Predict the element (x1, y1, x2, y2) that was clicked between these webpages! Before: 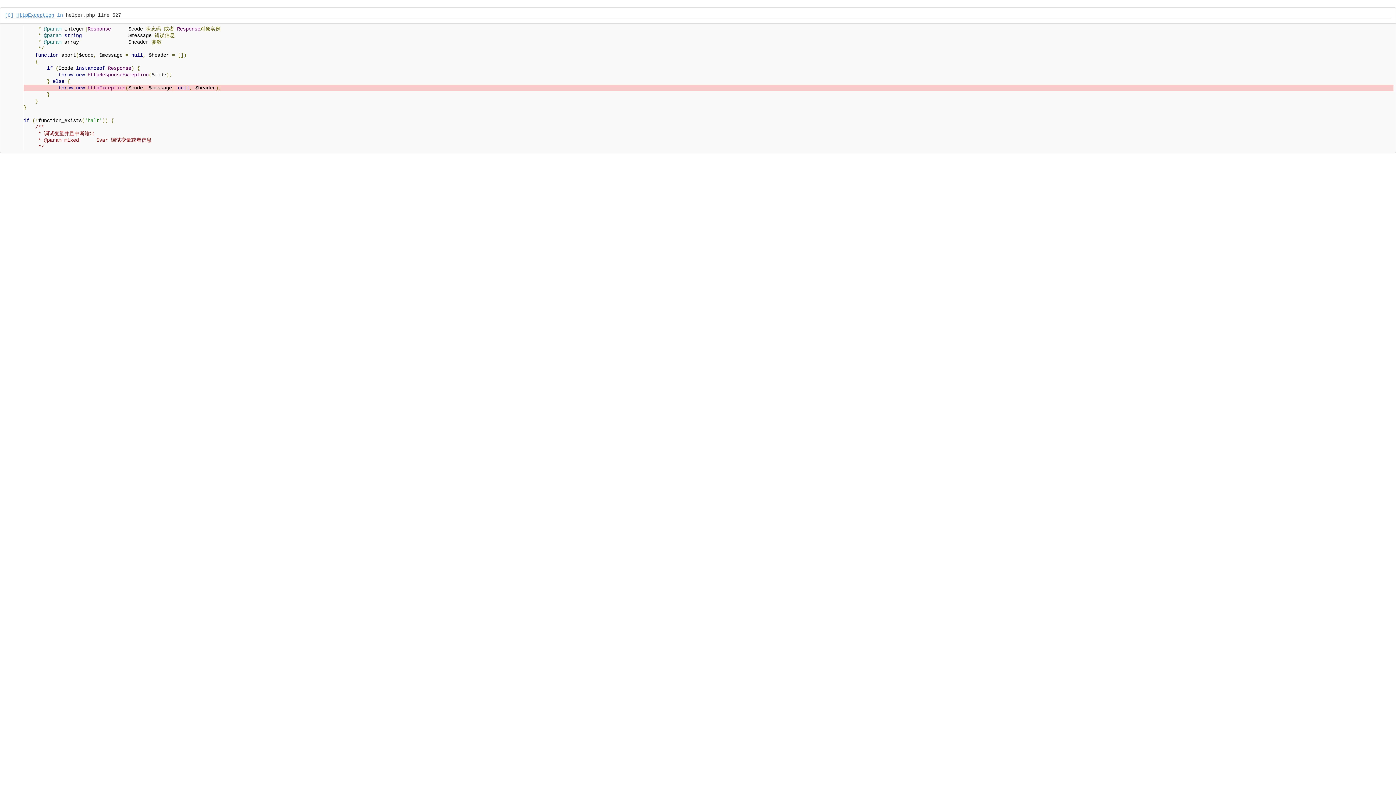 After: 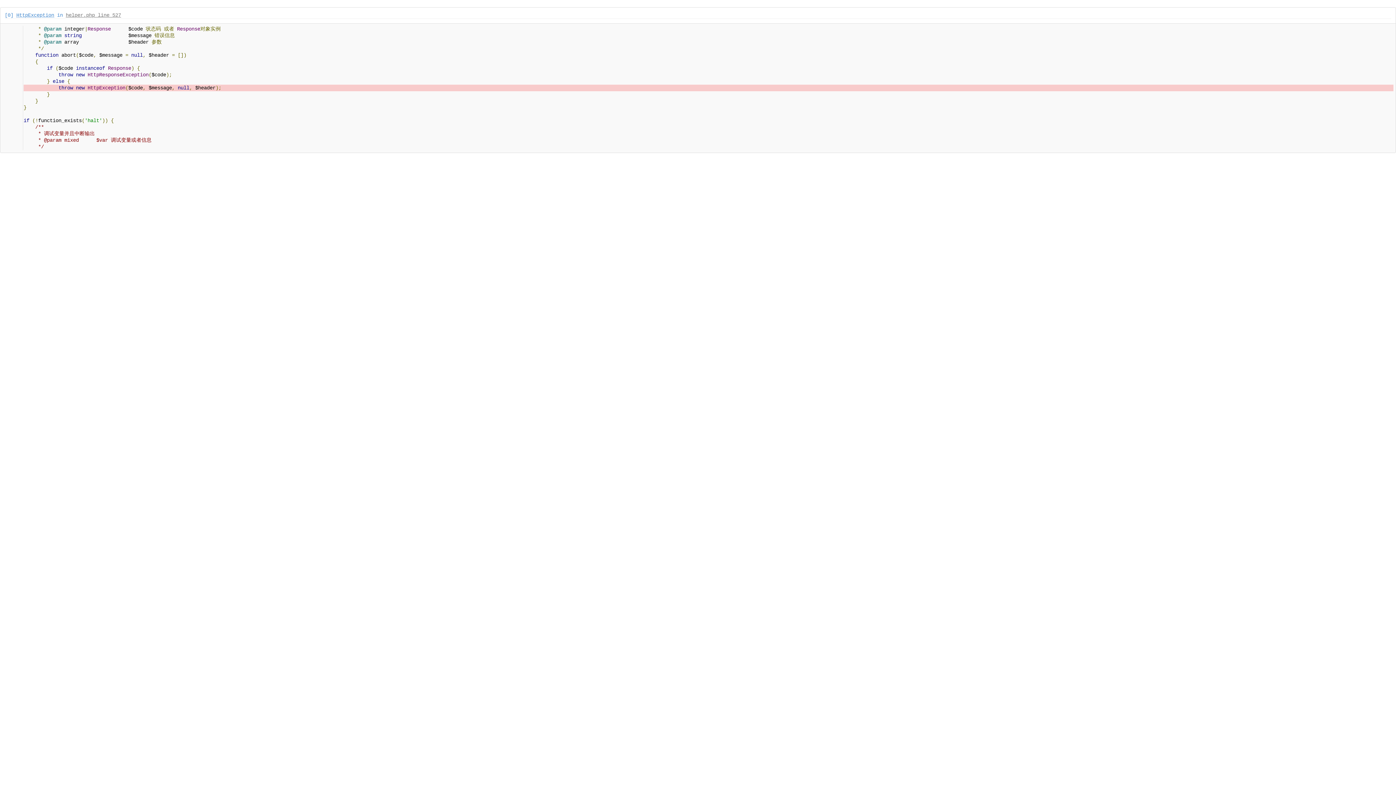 Action: bbox: (65, 12, 121, 18) label: helper.php line 527